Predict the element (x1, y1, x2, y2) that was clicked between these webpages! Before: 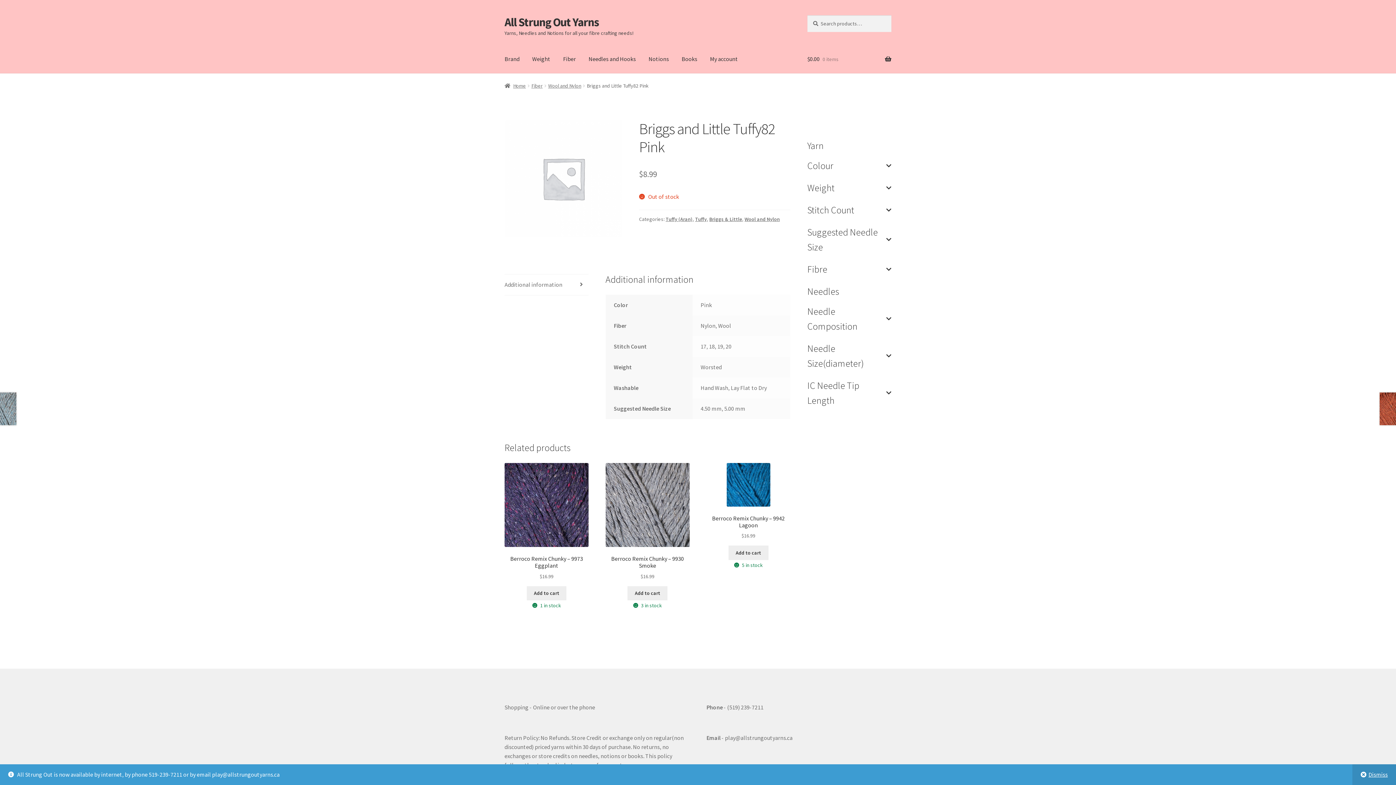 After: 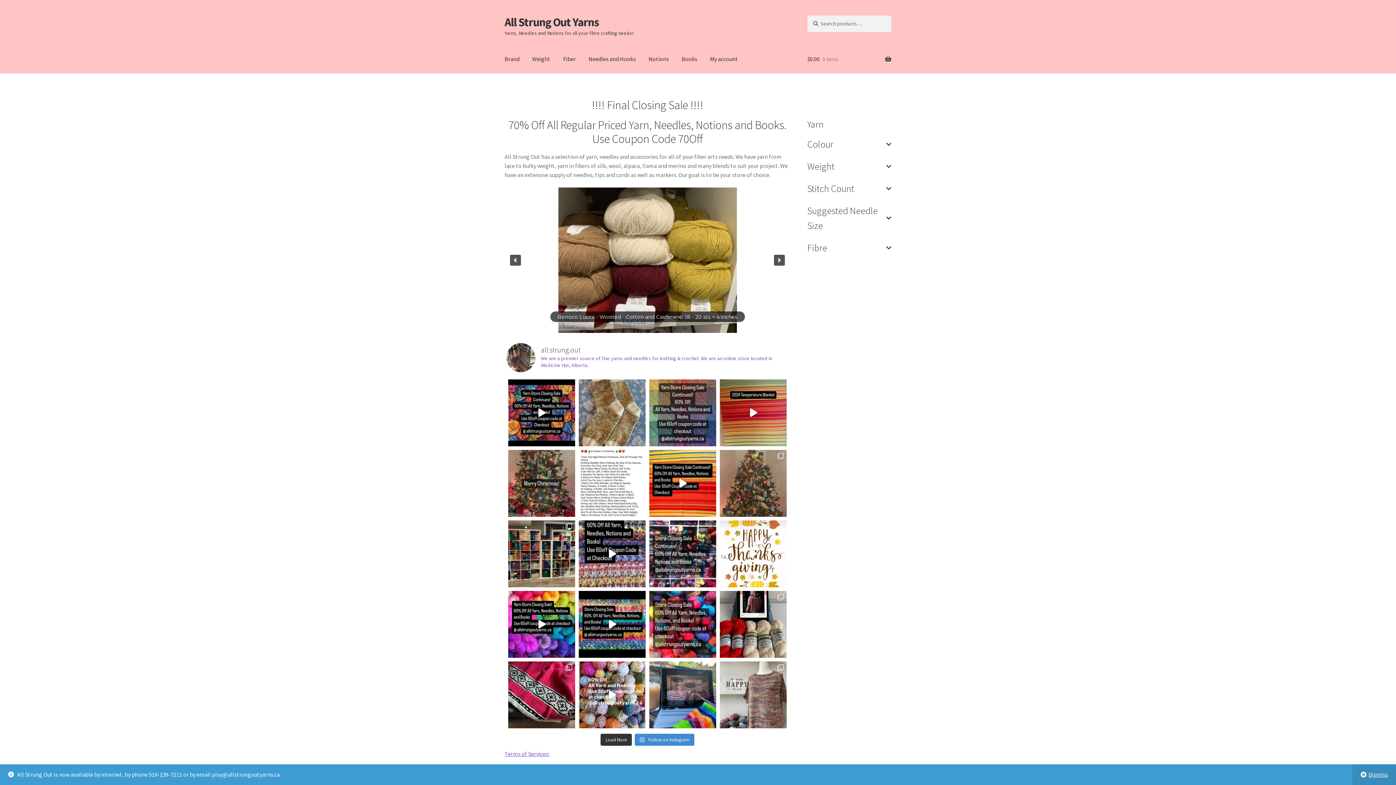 Action: label: All Strung Out Yarns bbox: (504, 14, 599, 29)